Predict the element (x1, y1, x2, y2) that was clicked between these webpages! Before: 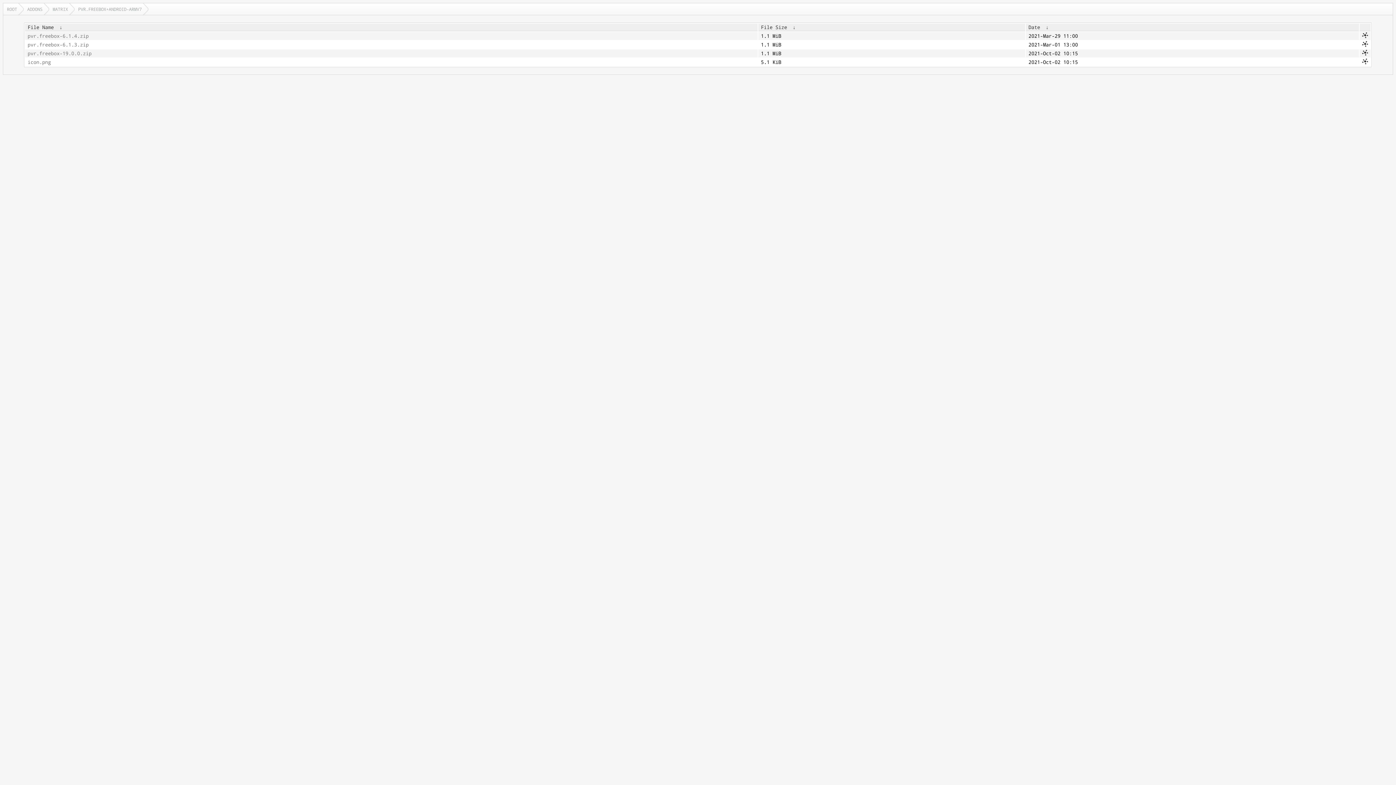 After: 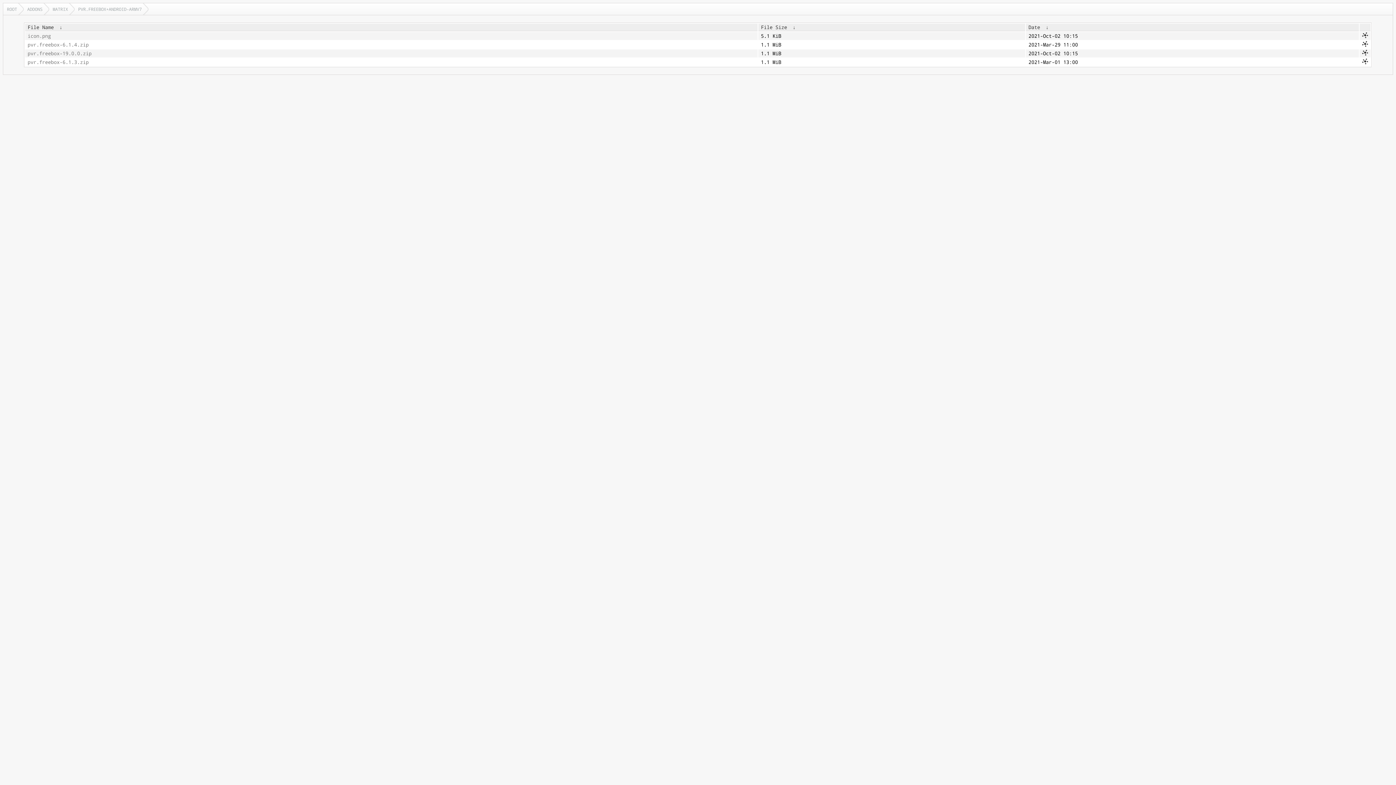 Action: bbox: (761, 24, 787, 30) label: File Size